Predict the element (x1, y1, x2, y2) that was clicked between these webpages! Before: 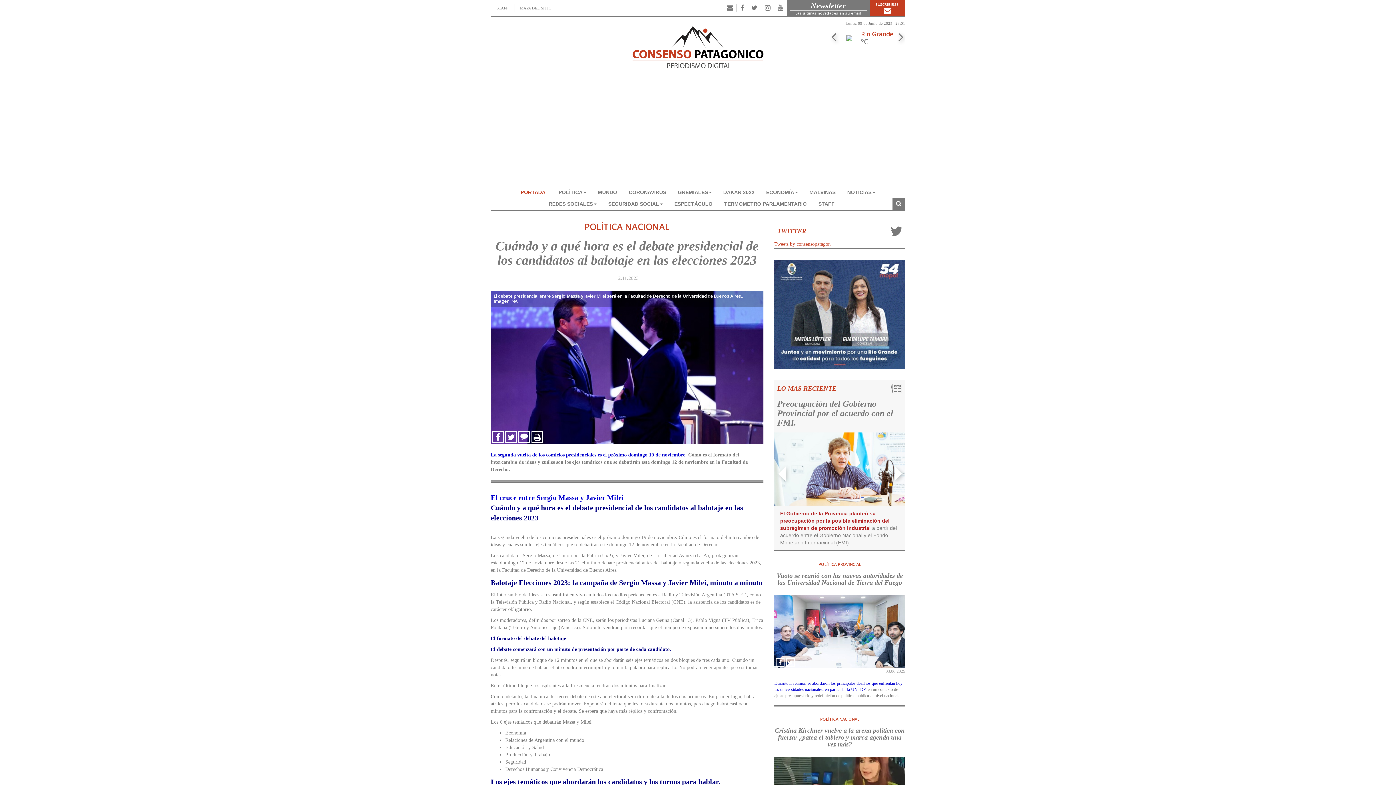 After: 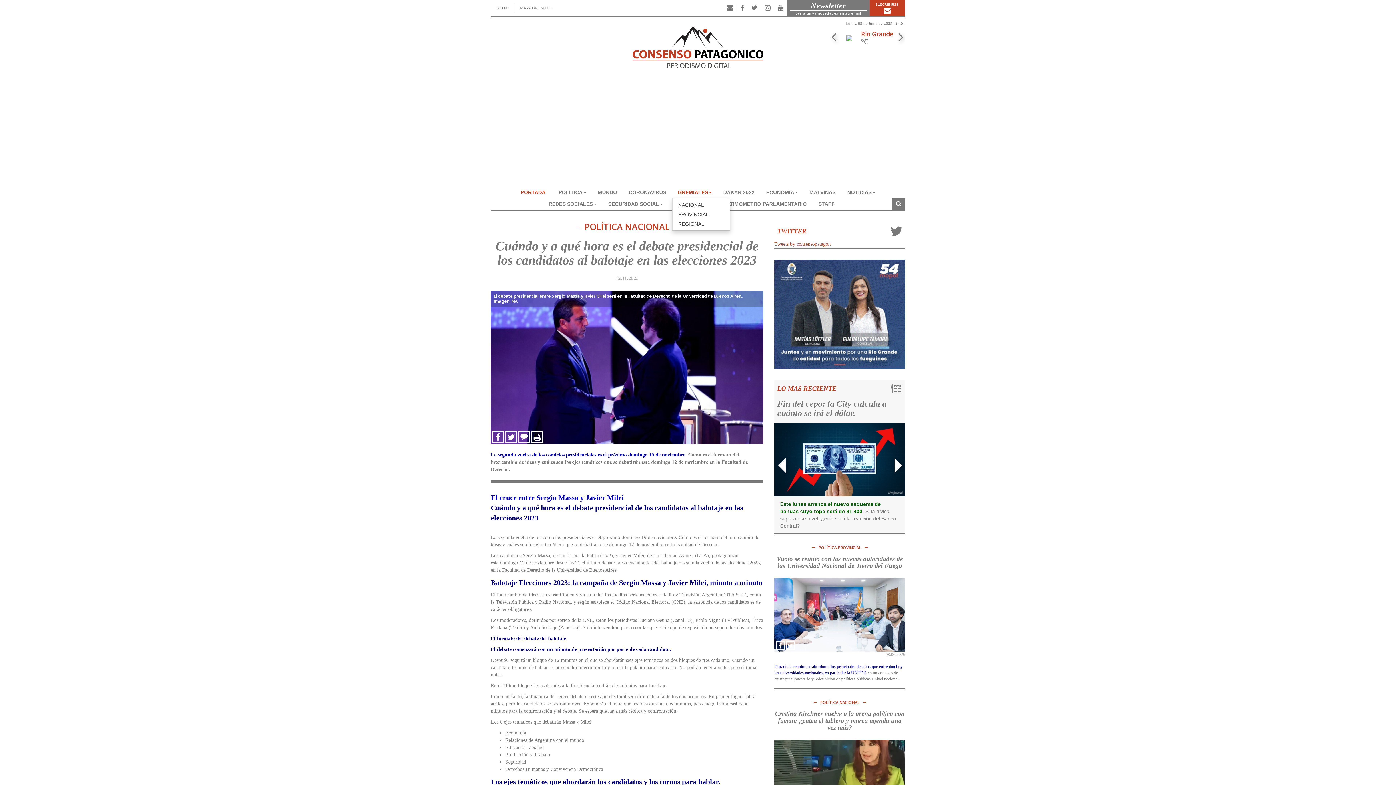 Action: label: GREMIALES bbox: (672, 186, 717, 198)